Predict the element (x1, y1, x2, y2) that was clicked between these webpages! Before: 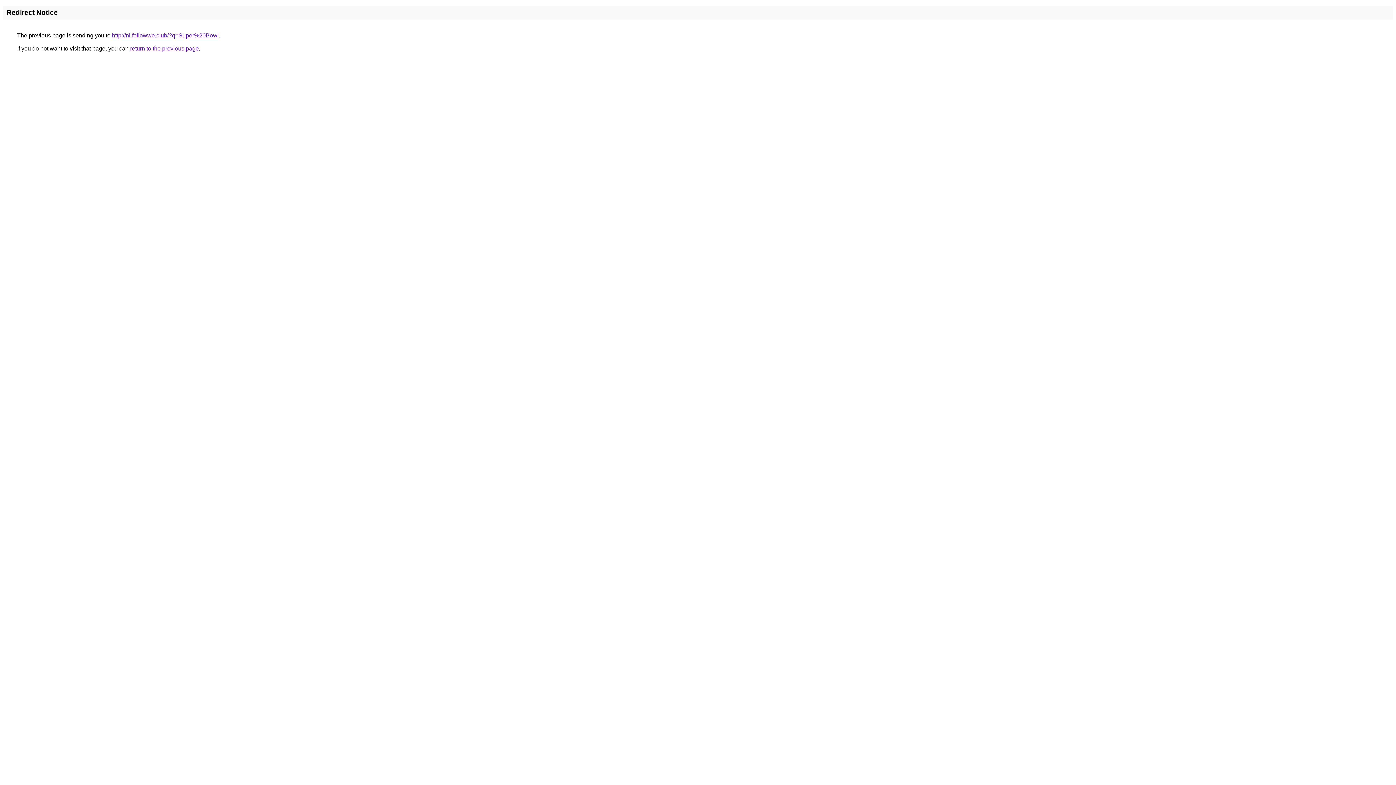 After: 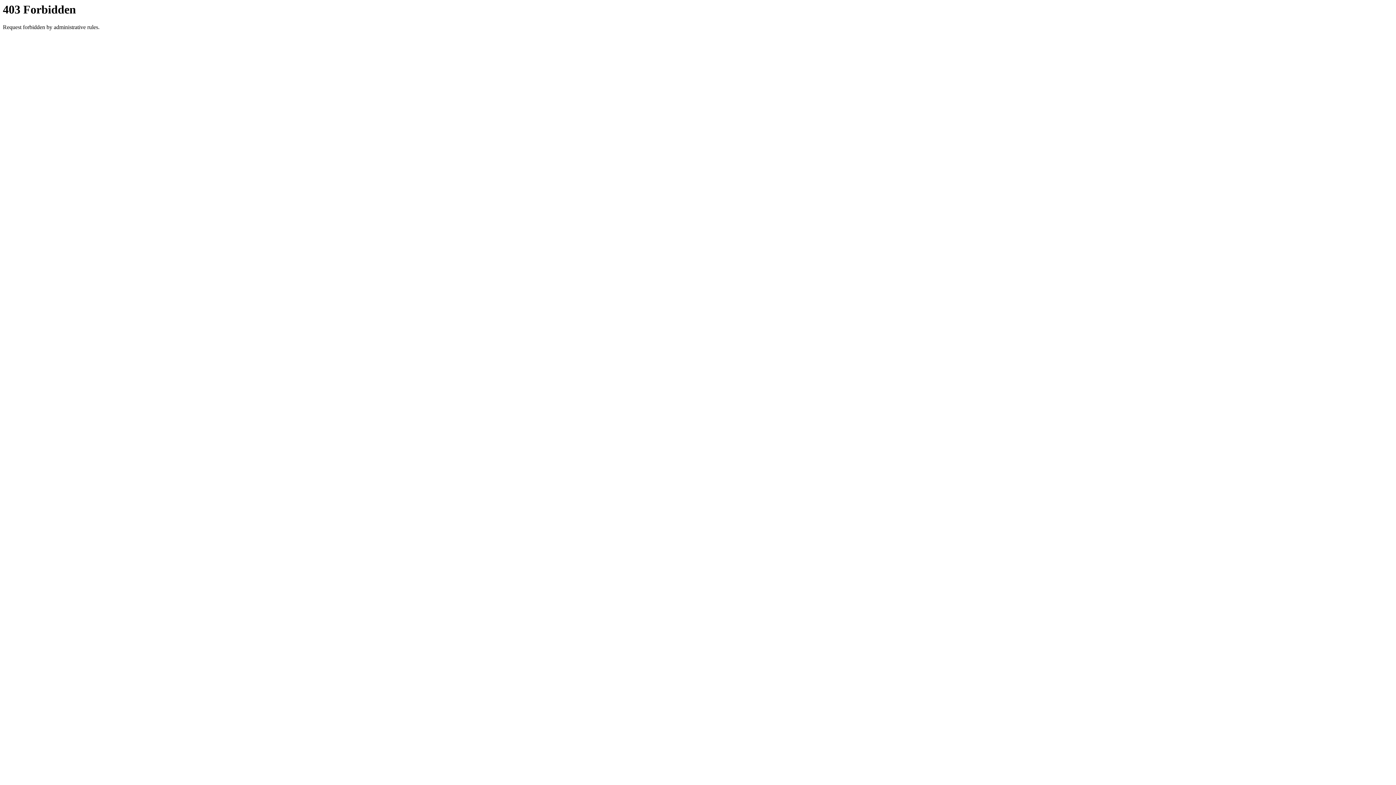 Action: label: http://nl.followwe.club/?q=Super%20Bowl bbox: (112, 32, 218, 38)